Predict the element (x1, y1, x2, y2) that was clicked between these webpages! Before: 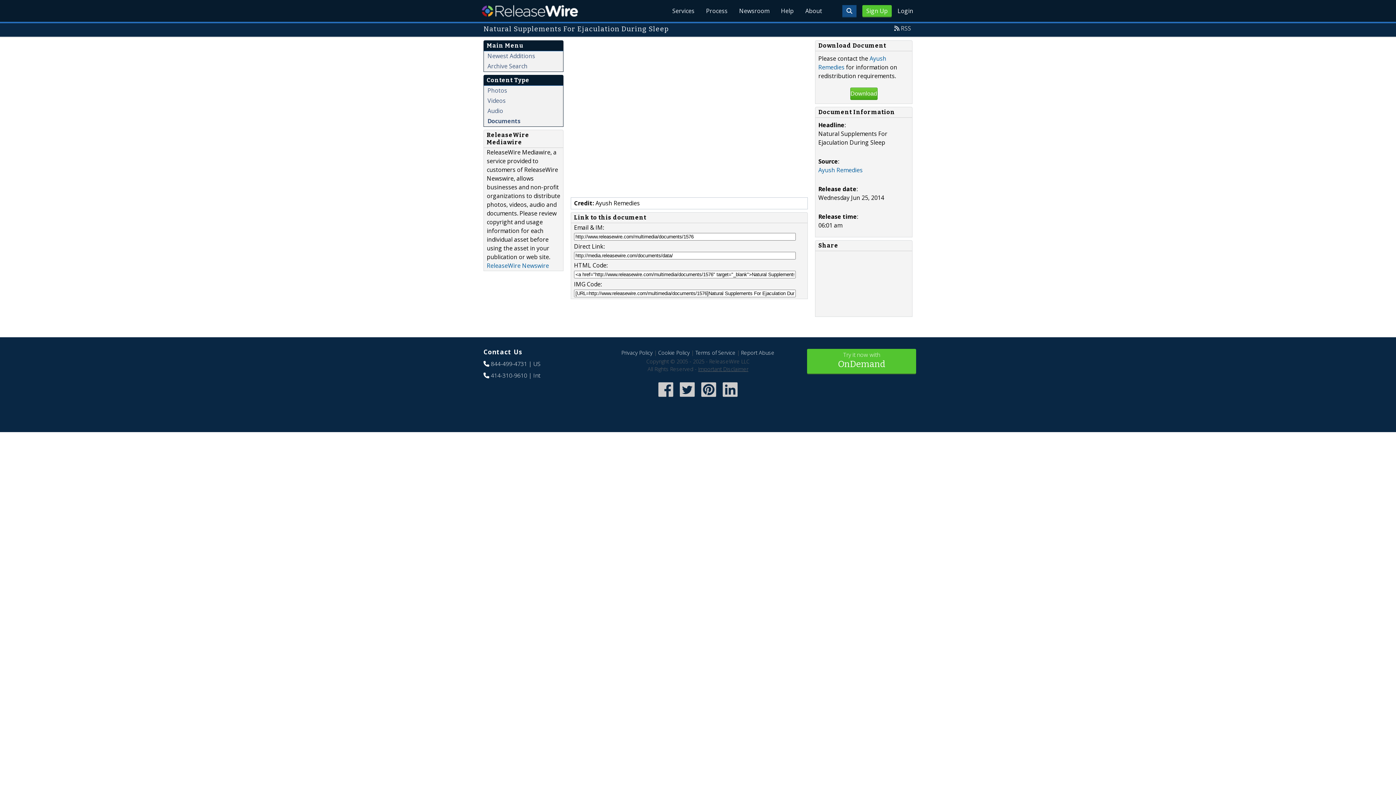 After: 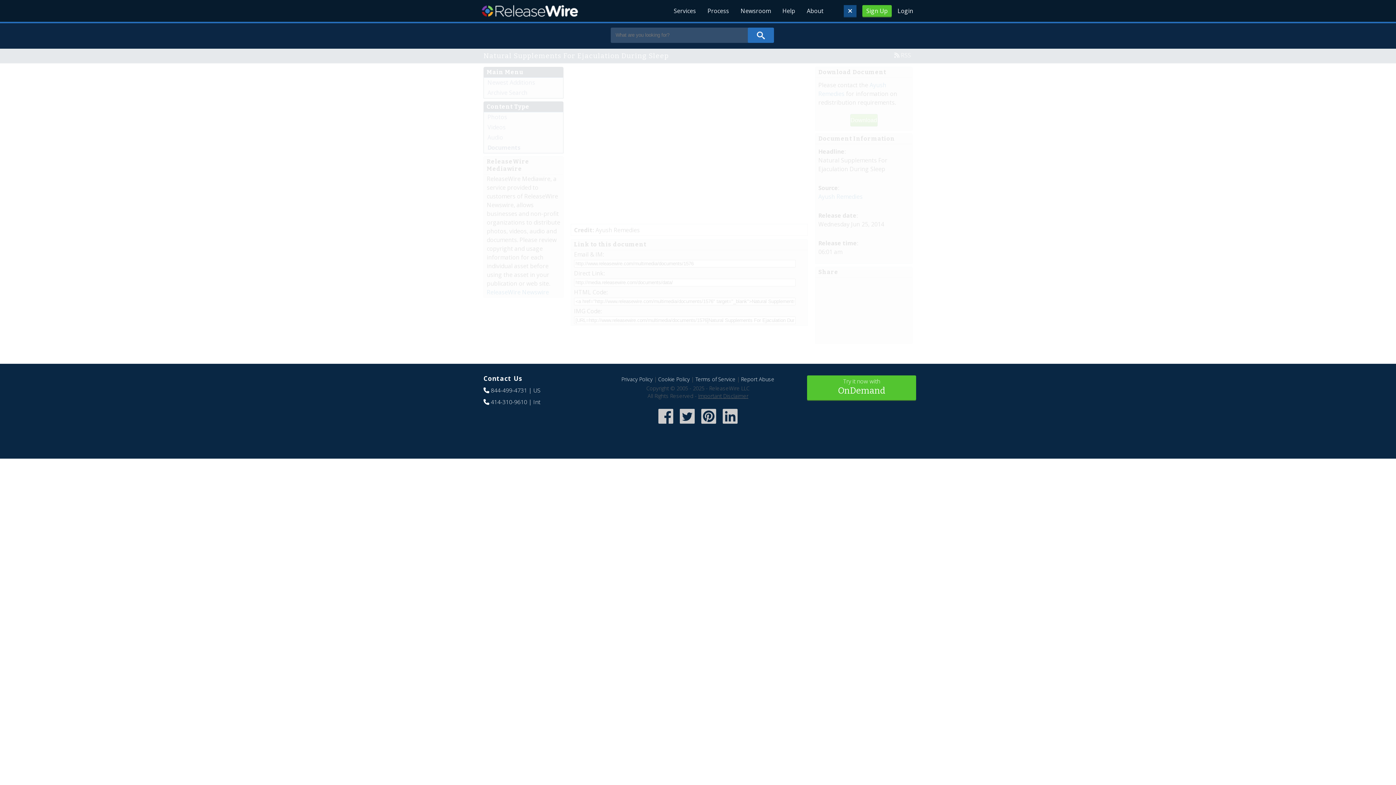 Action: bbox: (842, 6, 856, 14)